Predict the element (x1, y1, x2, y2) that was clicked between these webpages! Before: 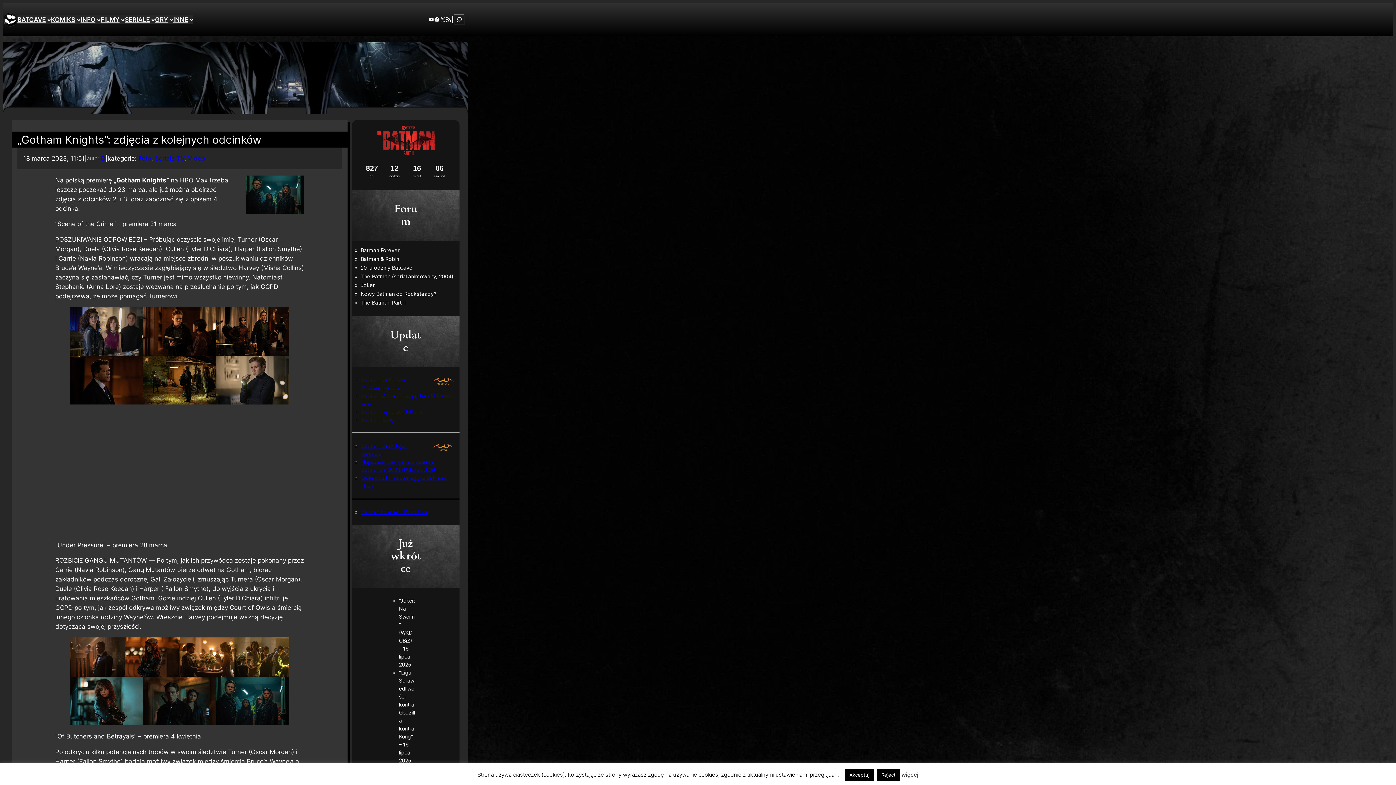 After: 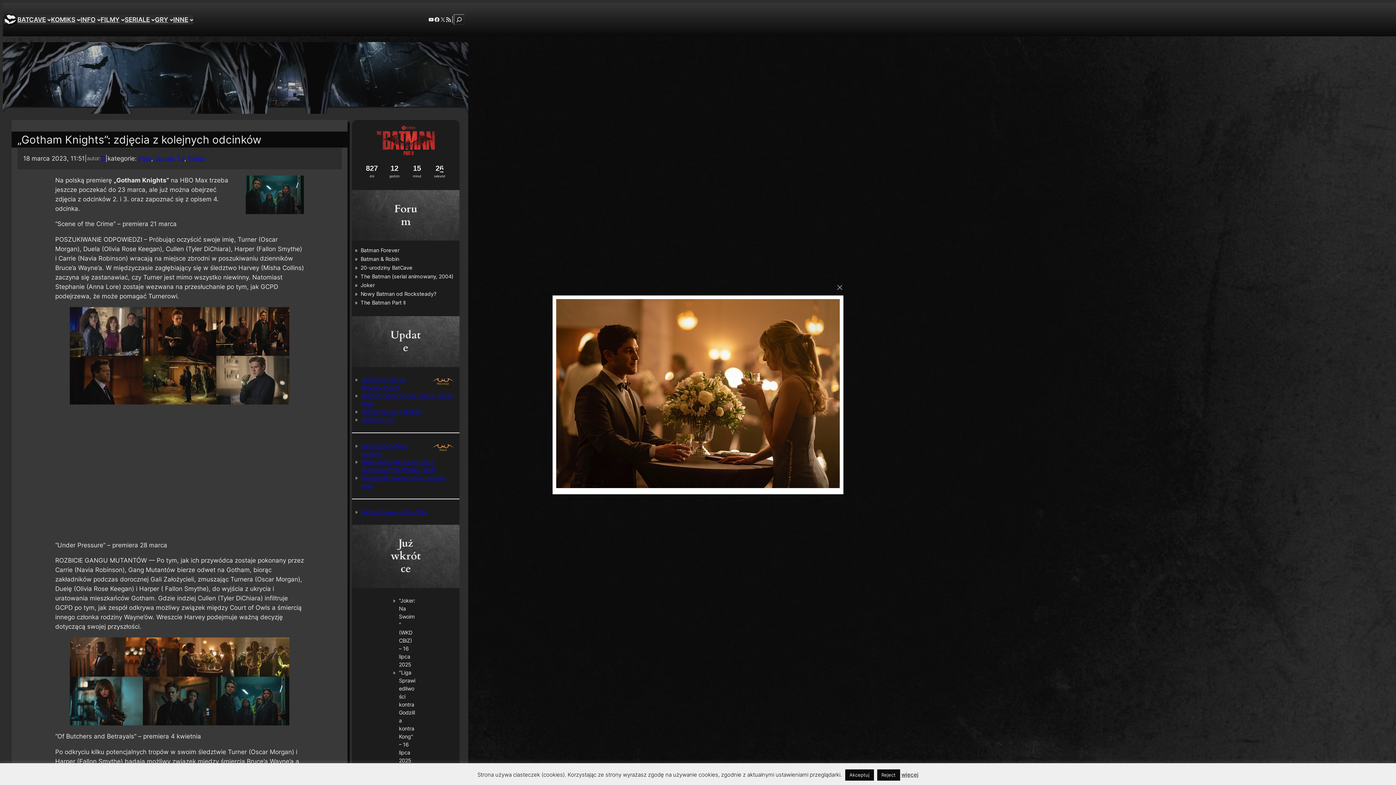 Action: bbox: (179, 637, 234, 677)